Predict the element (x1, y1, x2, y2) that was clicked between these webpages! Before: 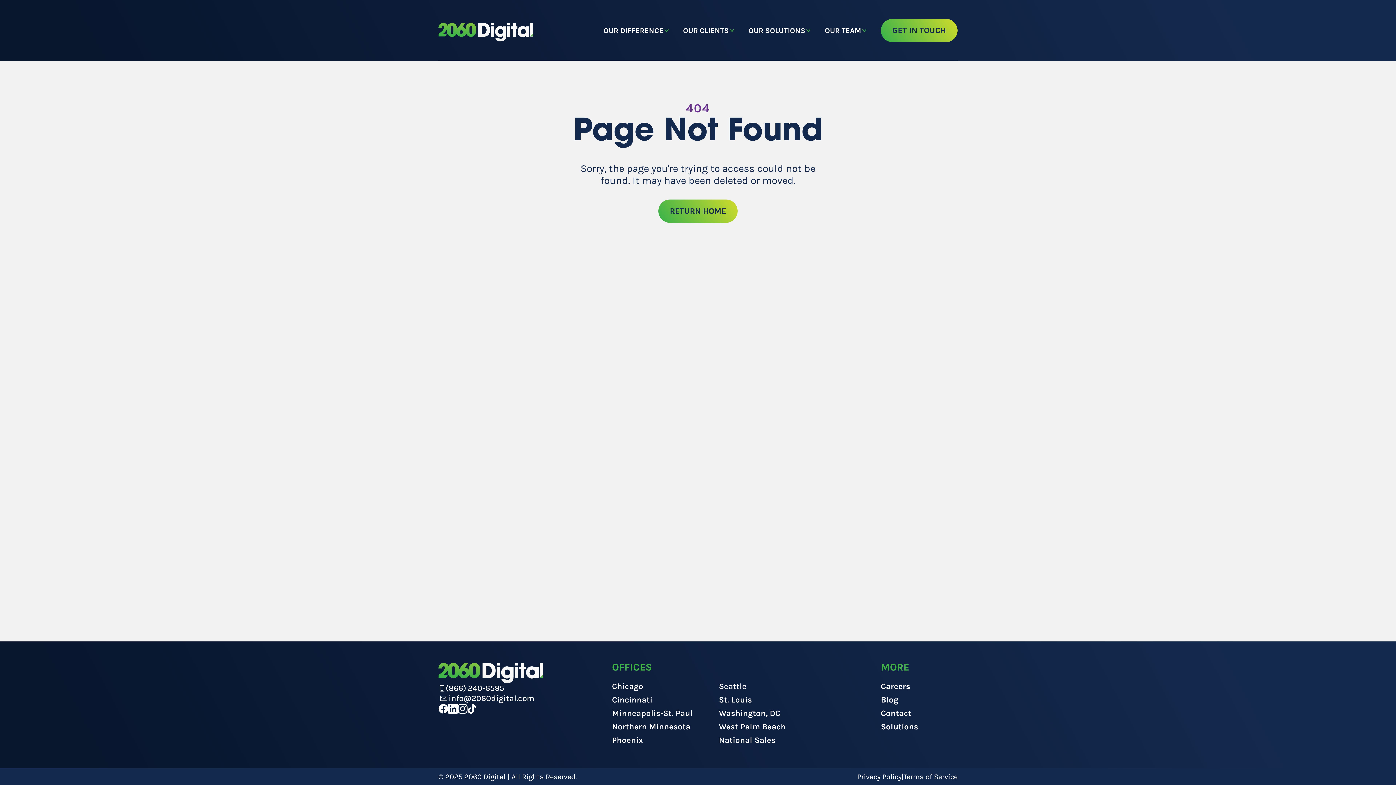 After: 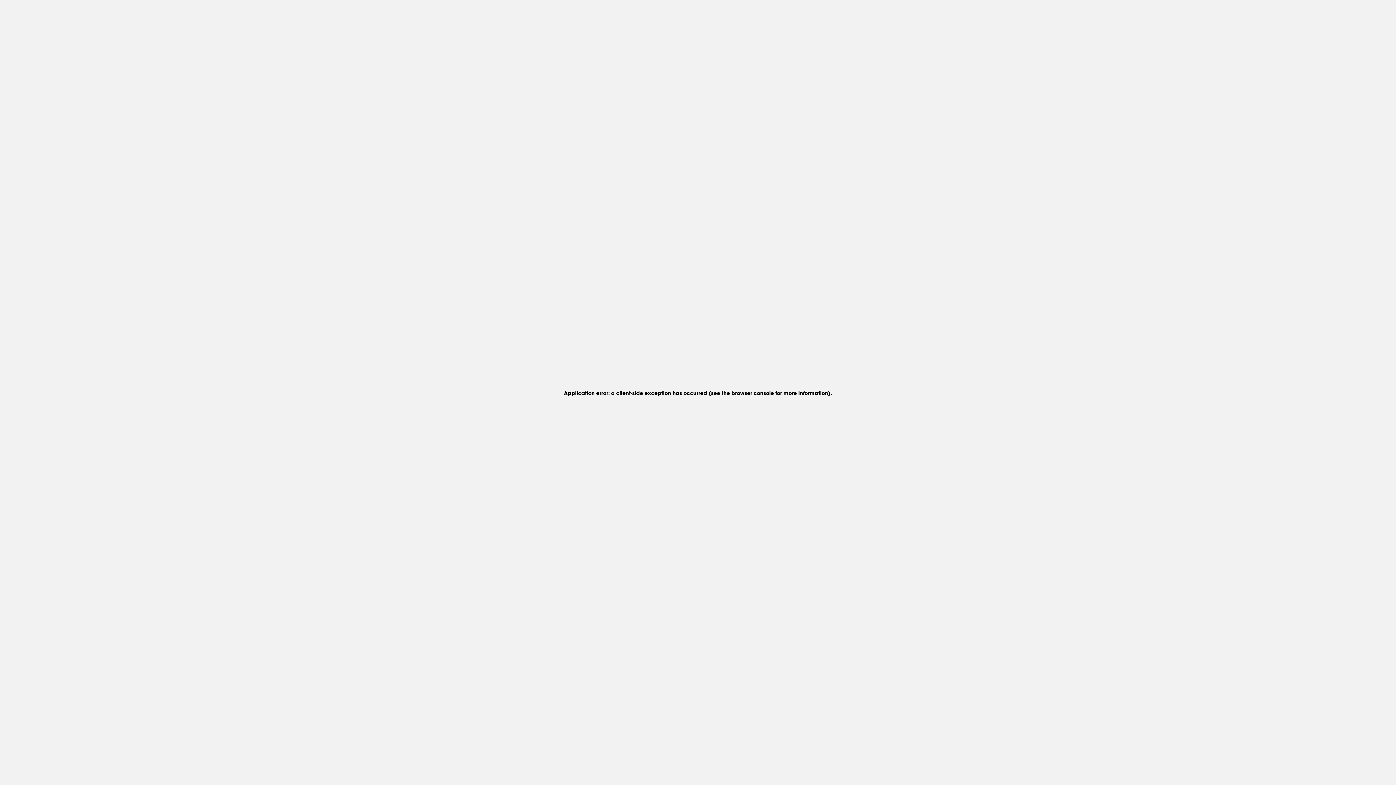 Action: label: Chicago bbox: (612, 681, 692, 695)